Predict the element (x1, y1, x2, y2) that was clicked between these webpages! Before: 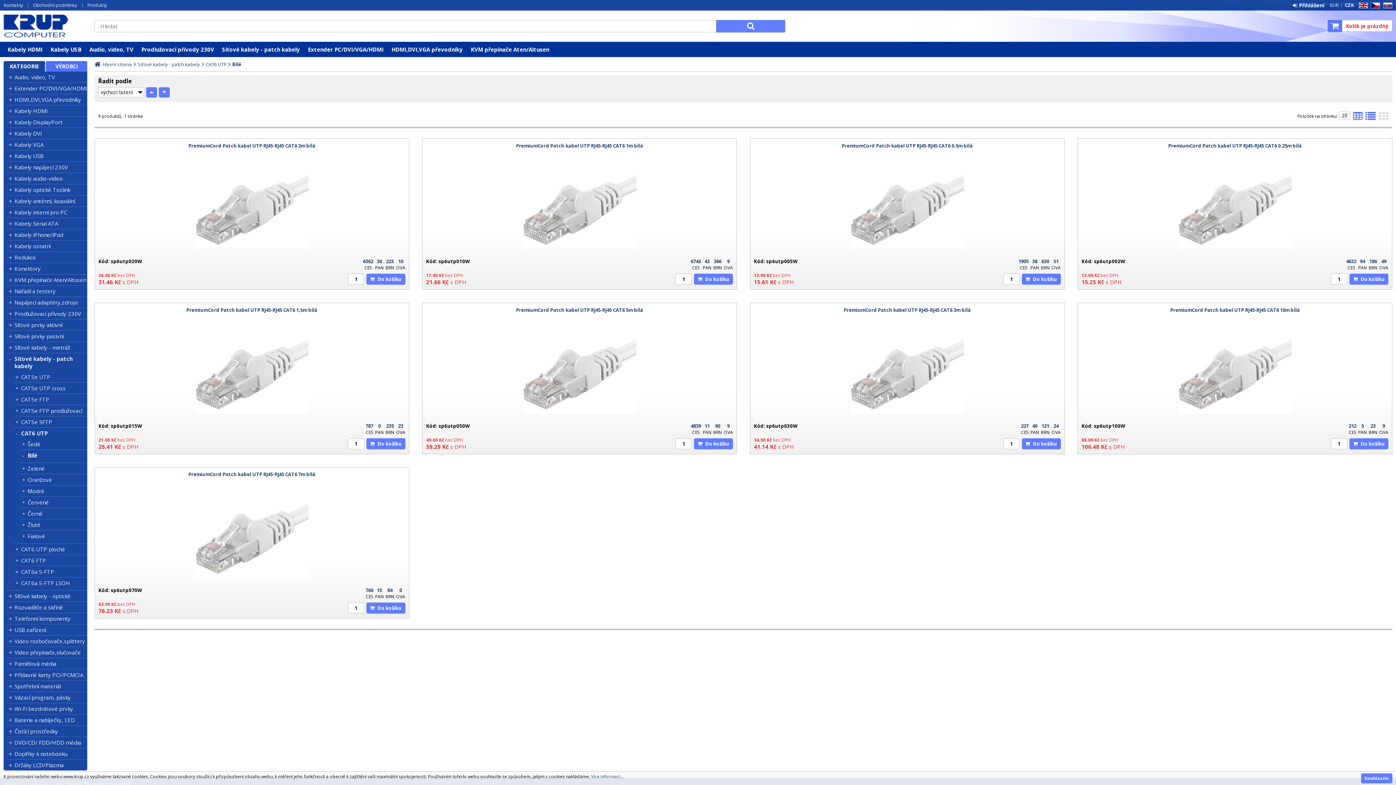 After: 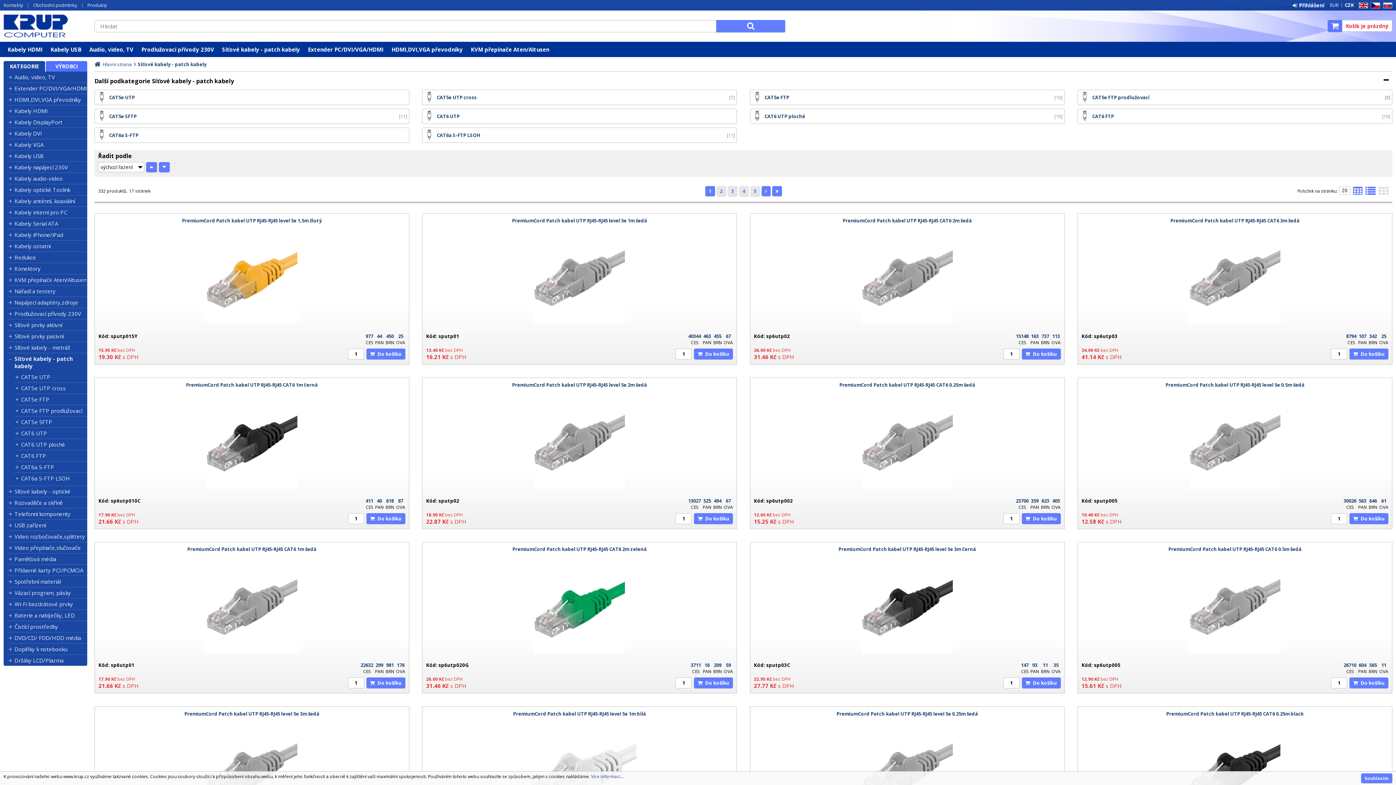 Action: bbox: (133, 61, 200, 67) label: Síťové kabely - patch kabely